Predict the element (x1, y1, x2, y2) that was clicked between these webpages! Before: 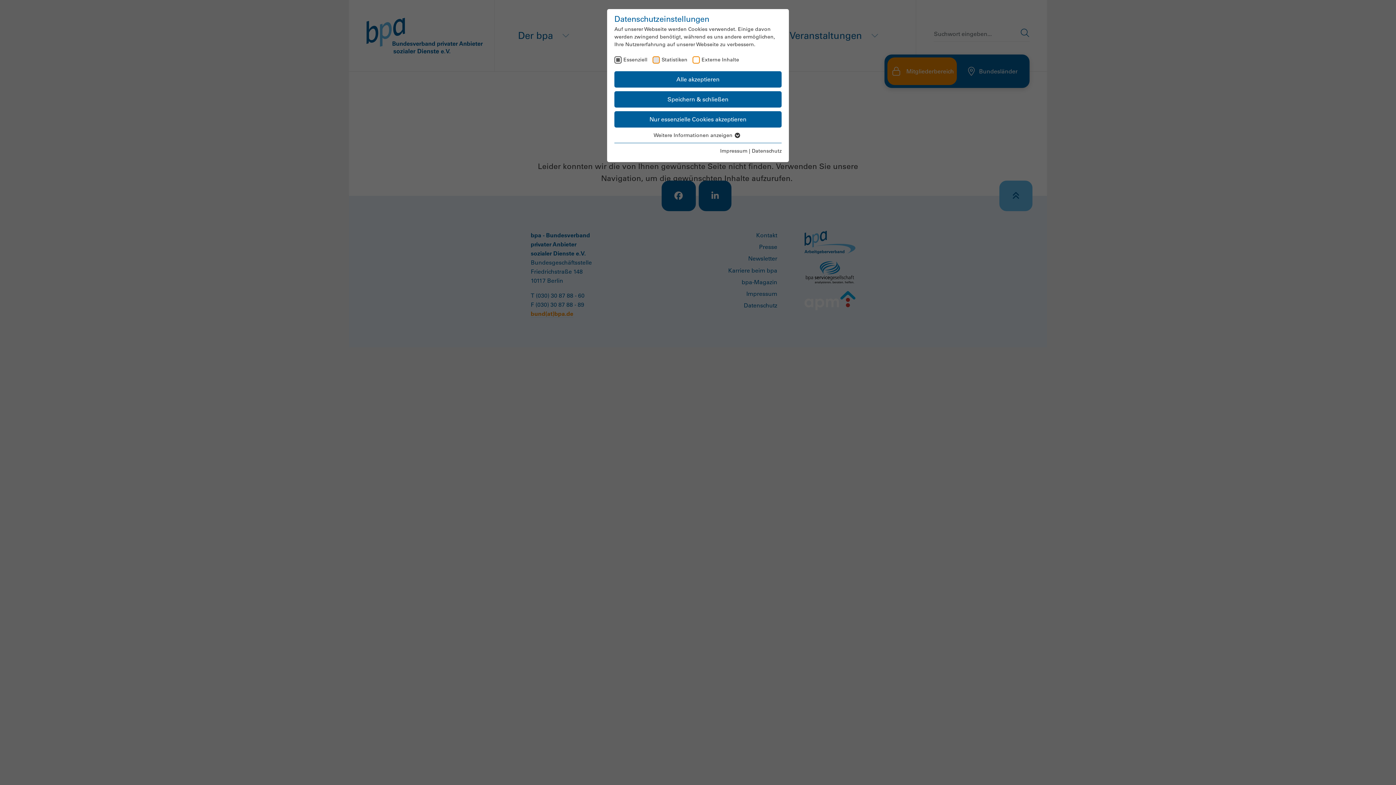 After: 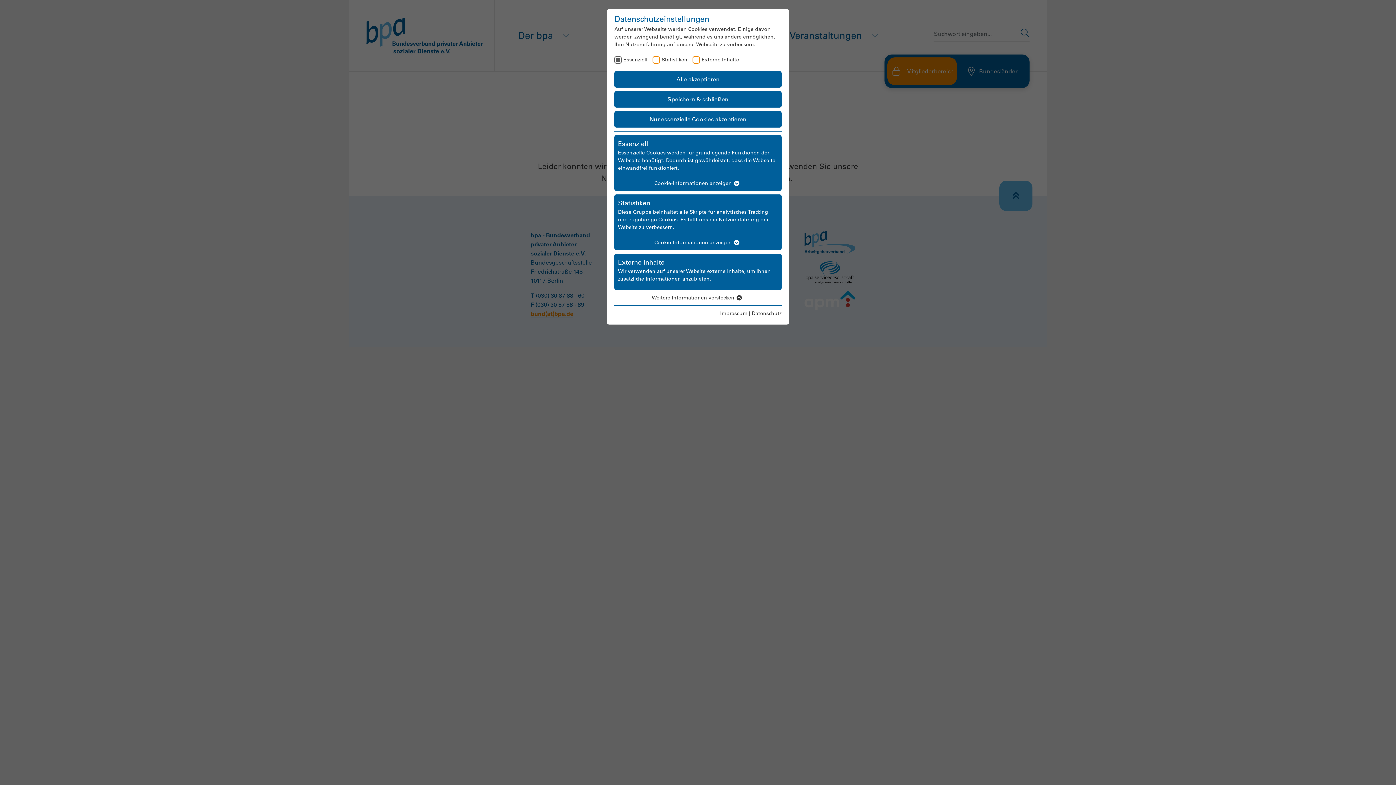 Action: bbox: (653, 131, 742, 138) label: Weitere Informationen anzeigen 